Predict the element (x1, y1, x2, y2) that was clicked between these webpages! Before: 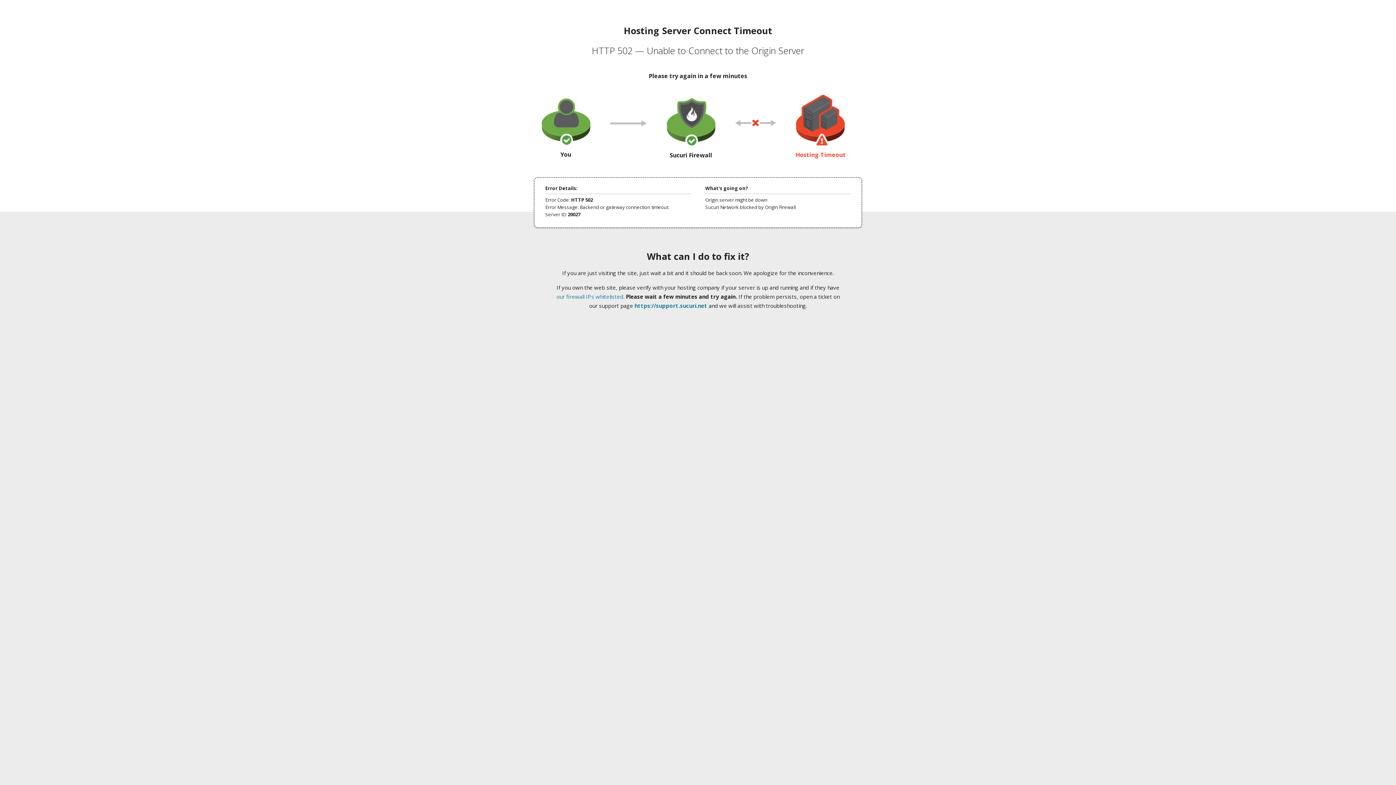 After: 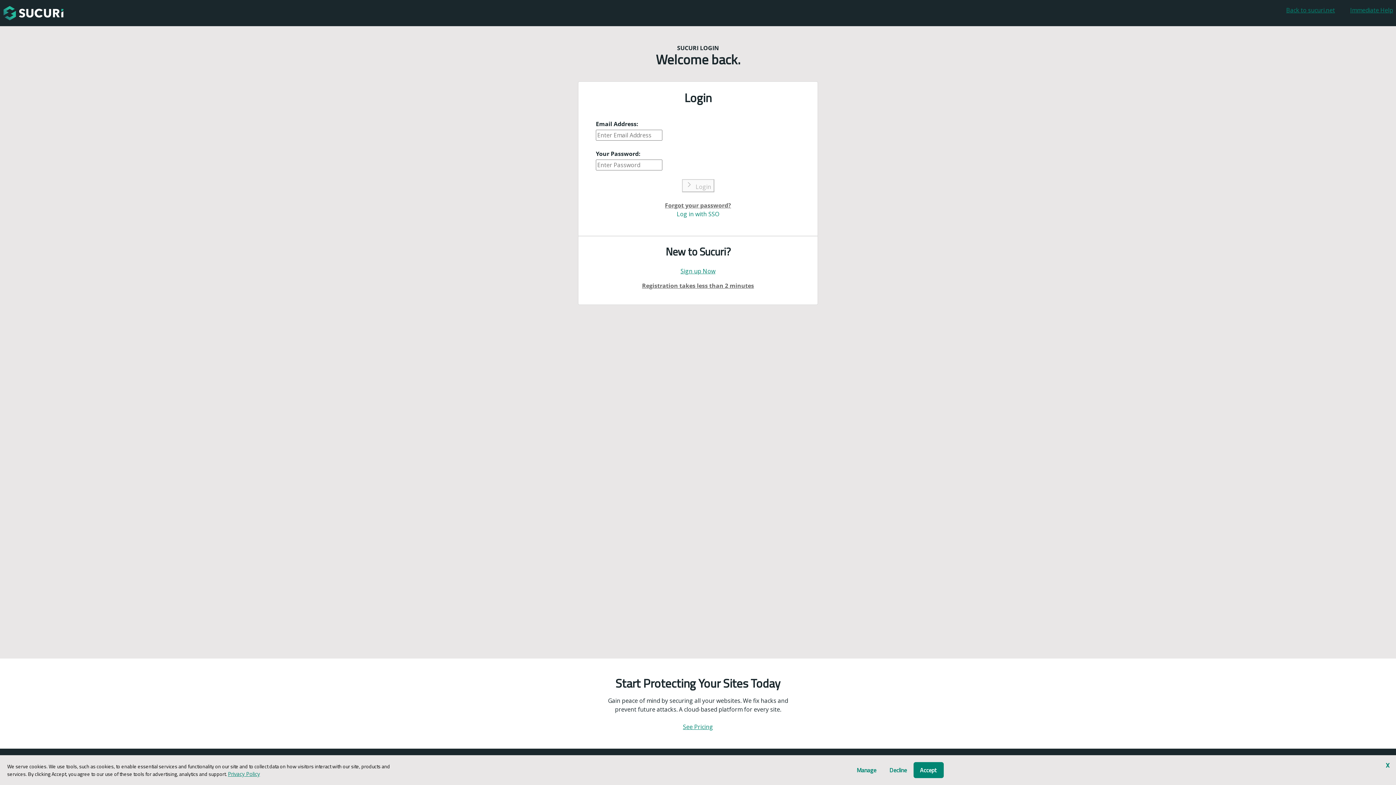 Action: label: https://support.sucuri.net bbox: (634, 302, 707, 309)